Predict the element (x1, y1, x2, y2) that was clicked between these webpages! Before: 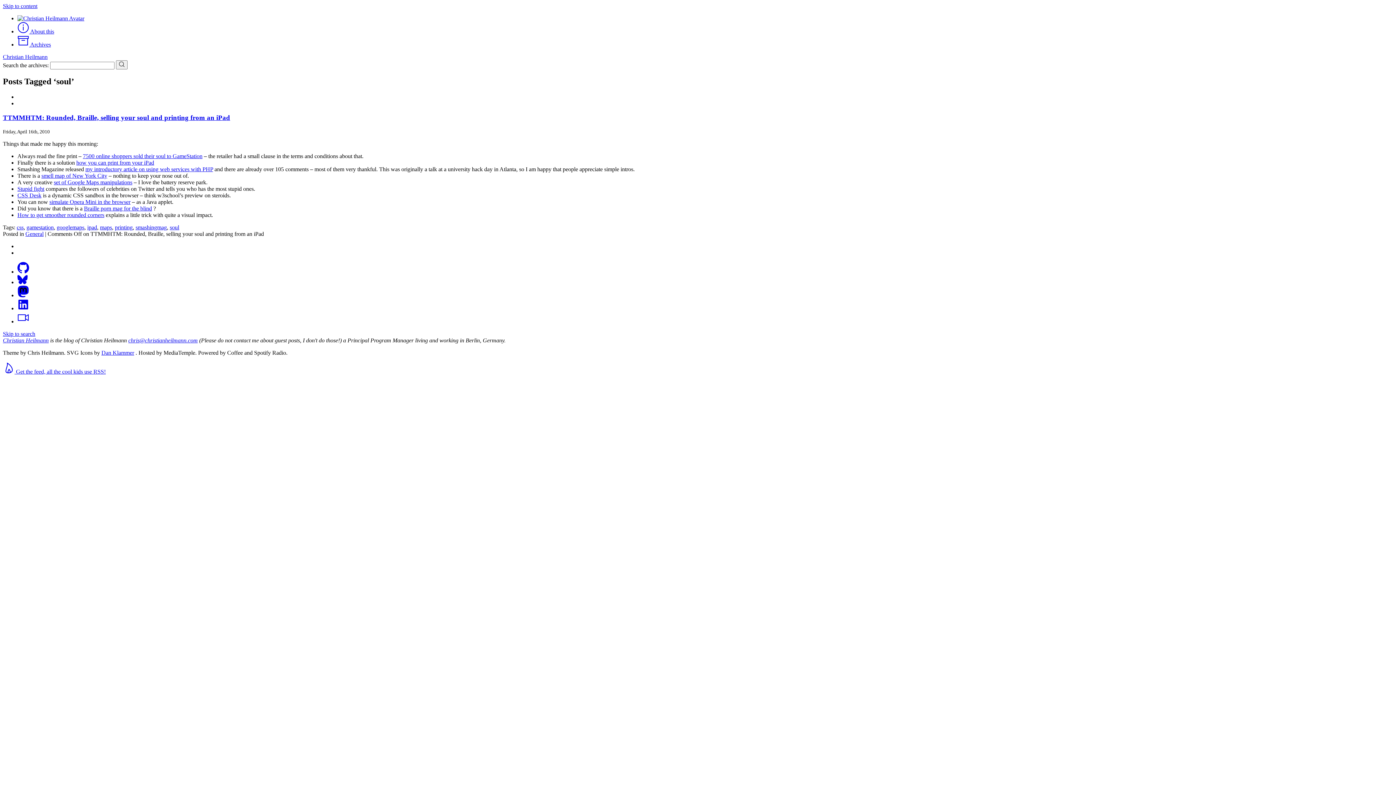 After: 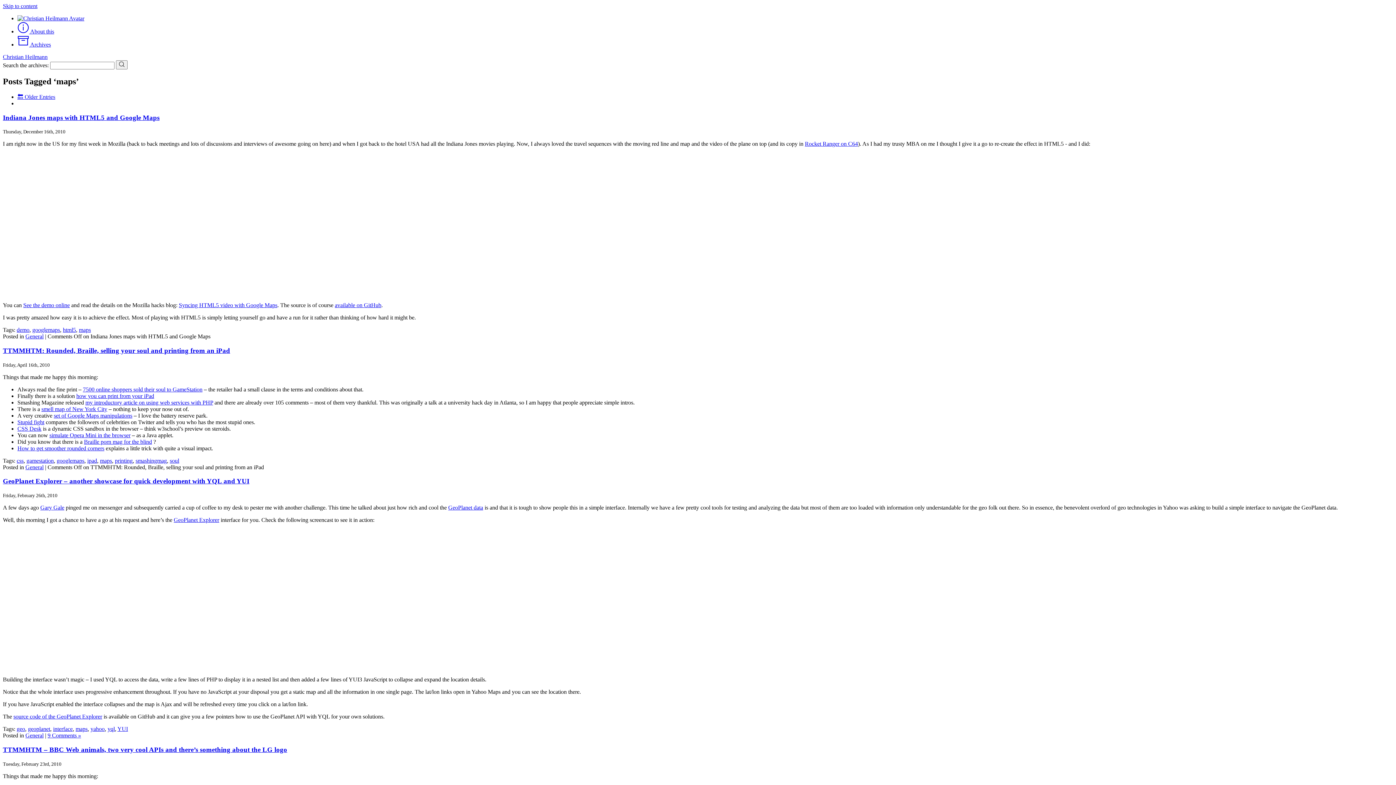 Action: label: maps bbox: (100, 224, 112, 230)